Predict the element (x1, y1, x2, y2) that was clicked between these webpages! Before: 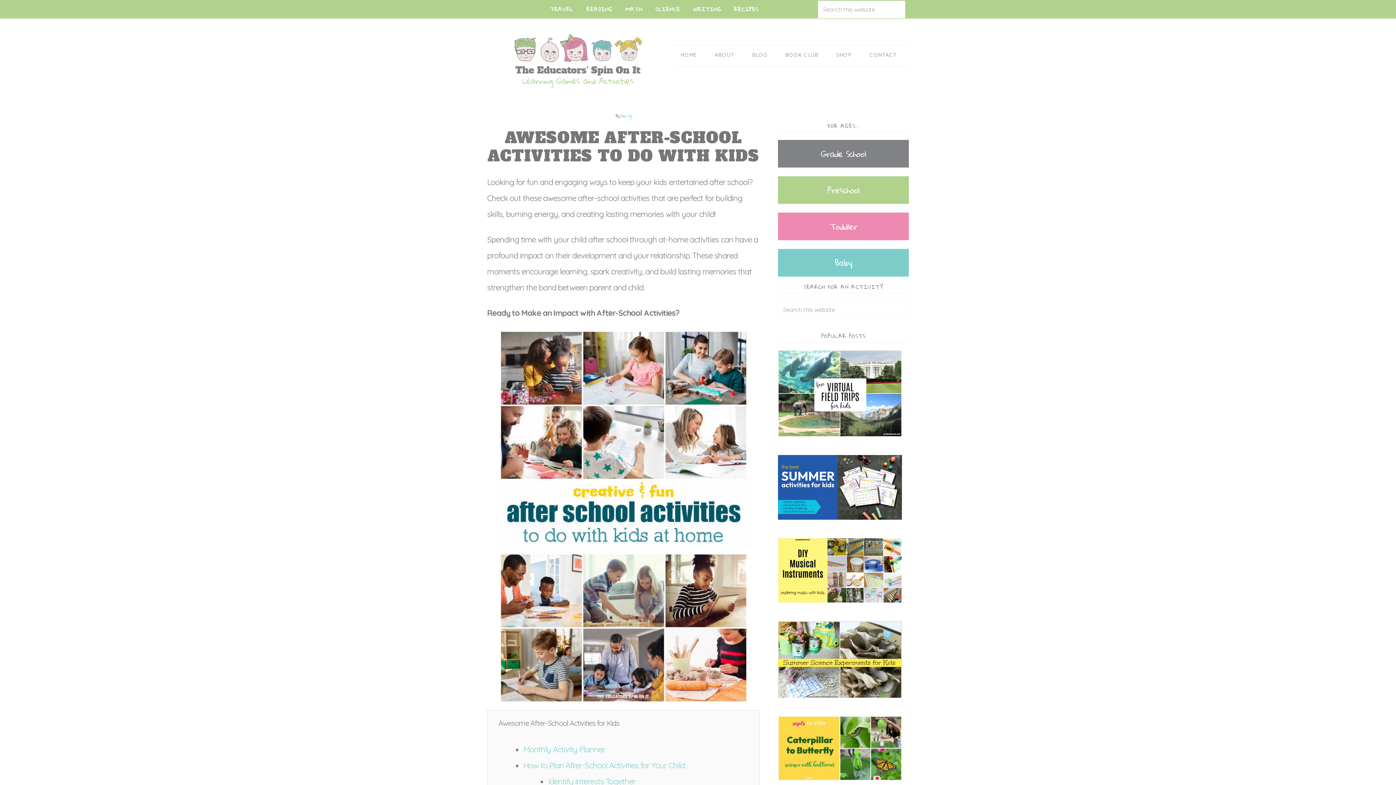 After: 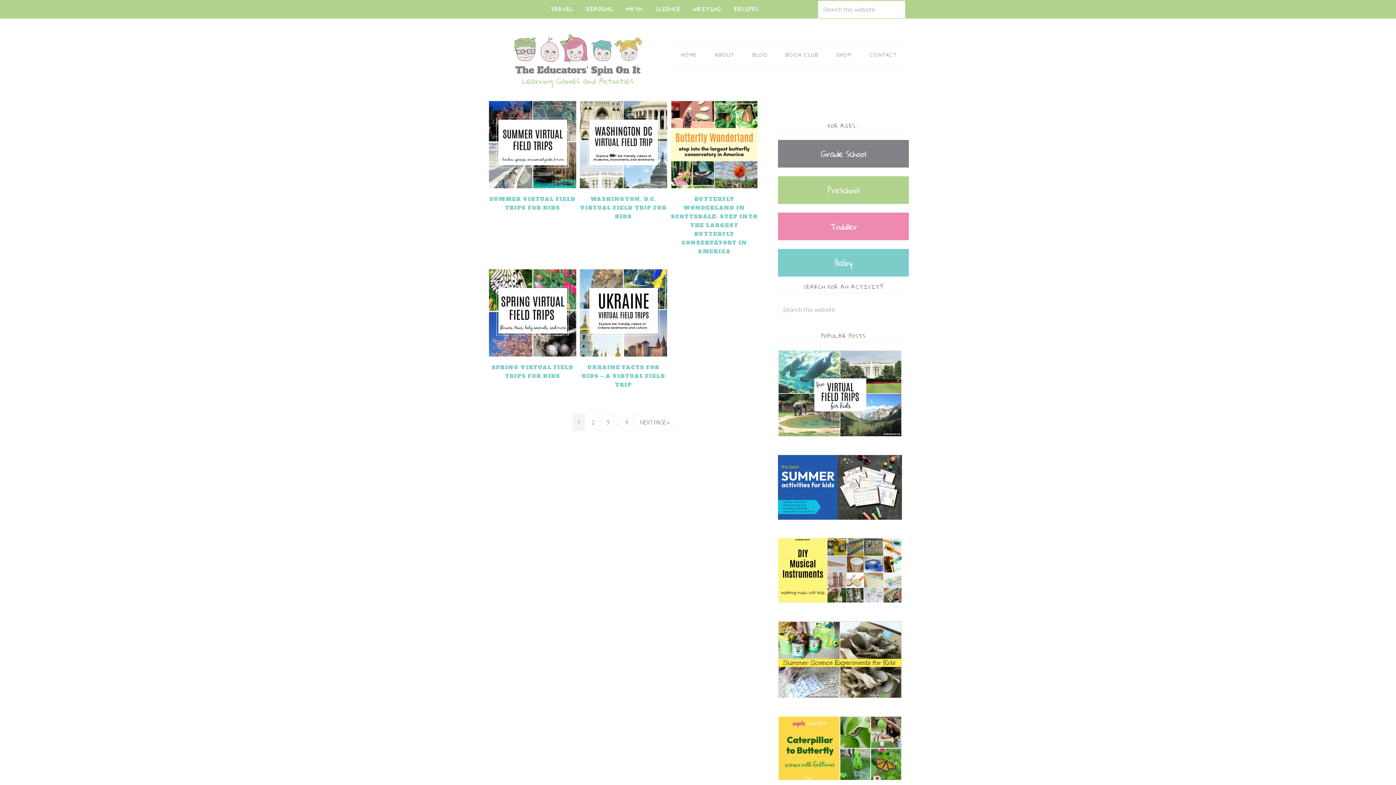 Action: label: TRAVEL bbox: (544, 0, 579, 18)